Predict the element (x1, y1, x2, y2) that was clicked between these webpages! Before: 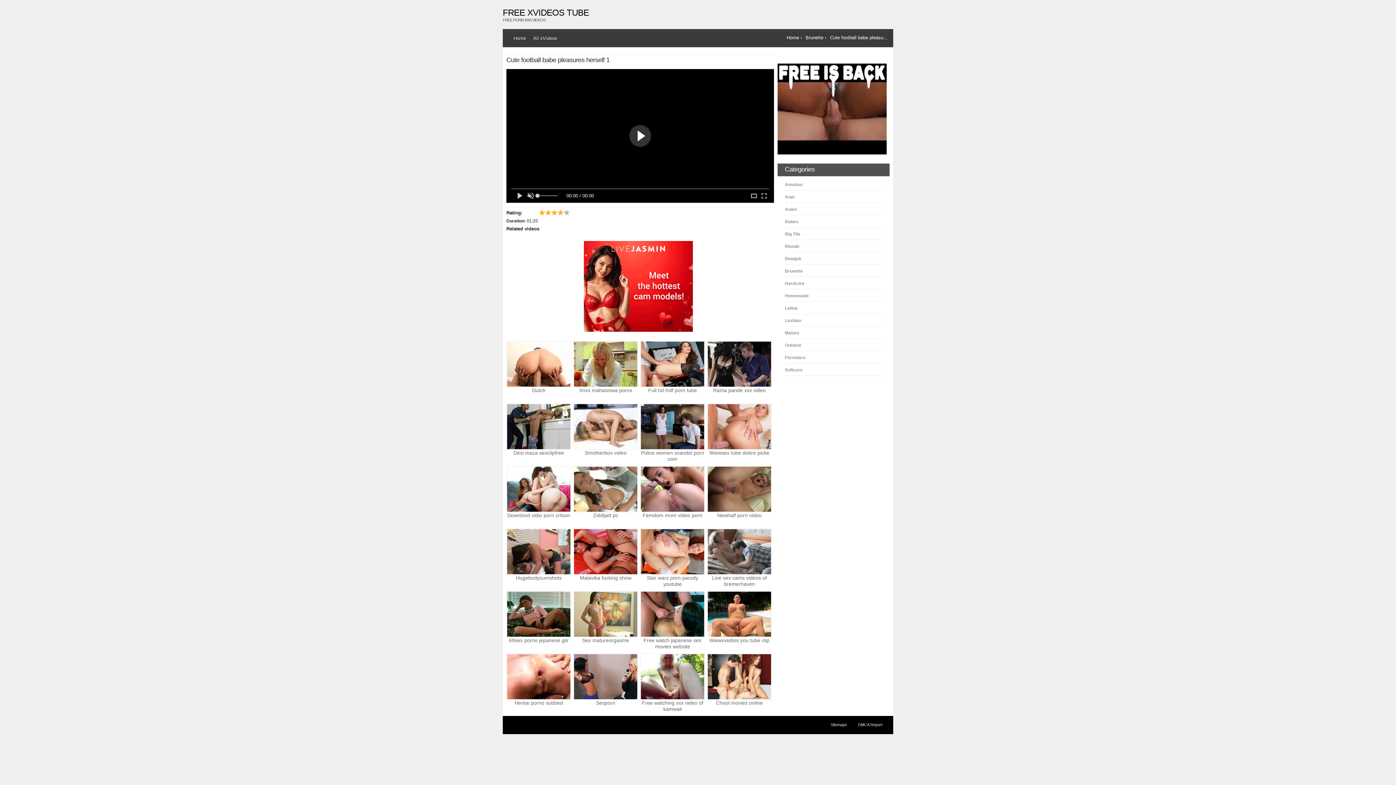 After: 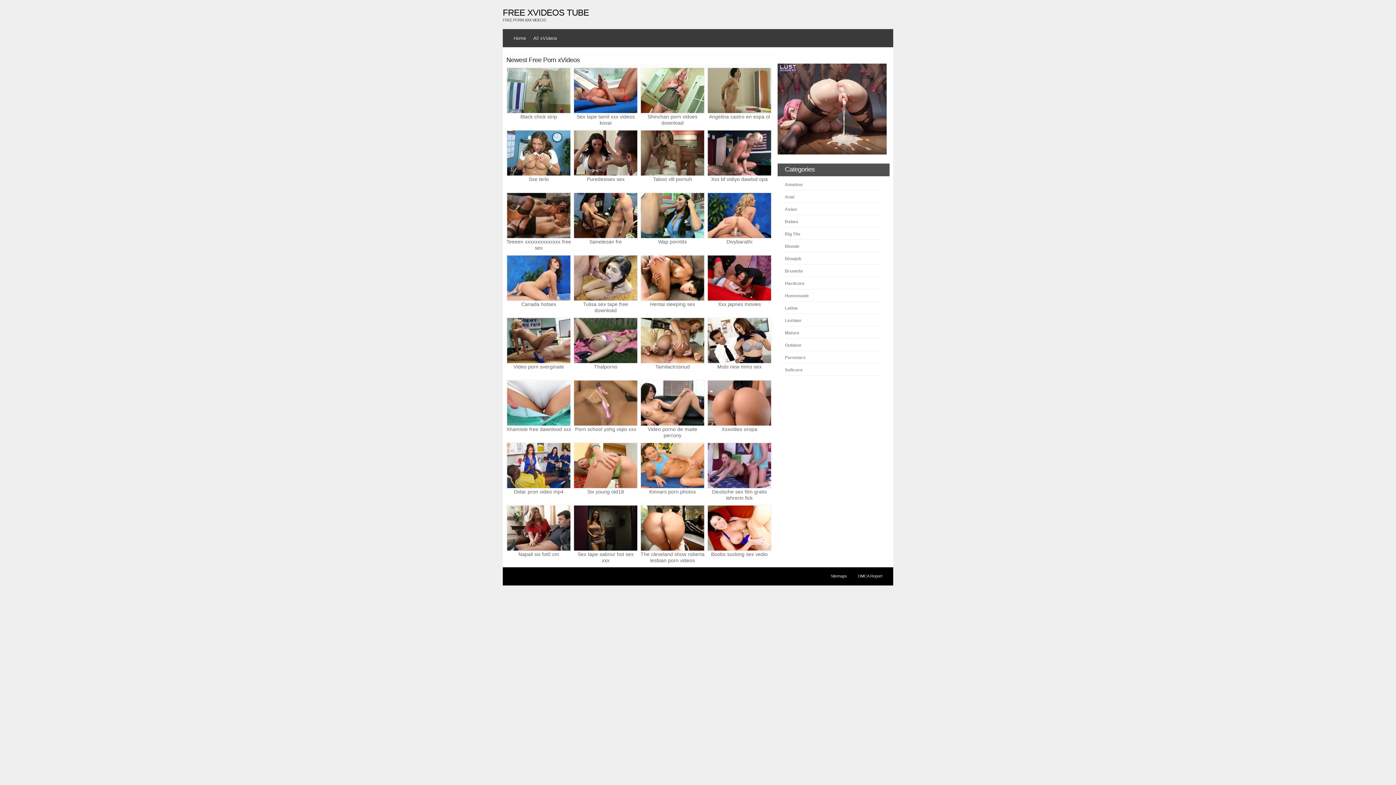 Action: bbox: (786, 34, 799, 40) label: Home